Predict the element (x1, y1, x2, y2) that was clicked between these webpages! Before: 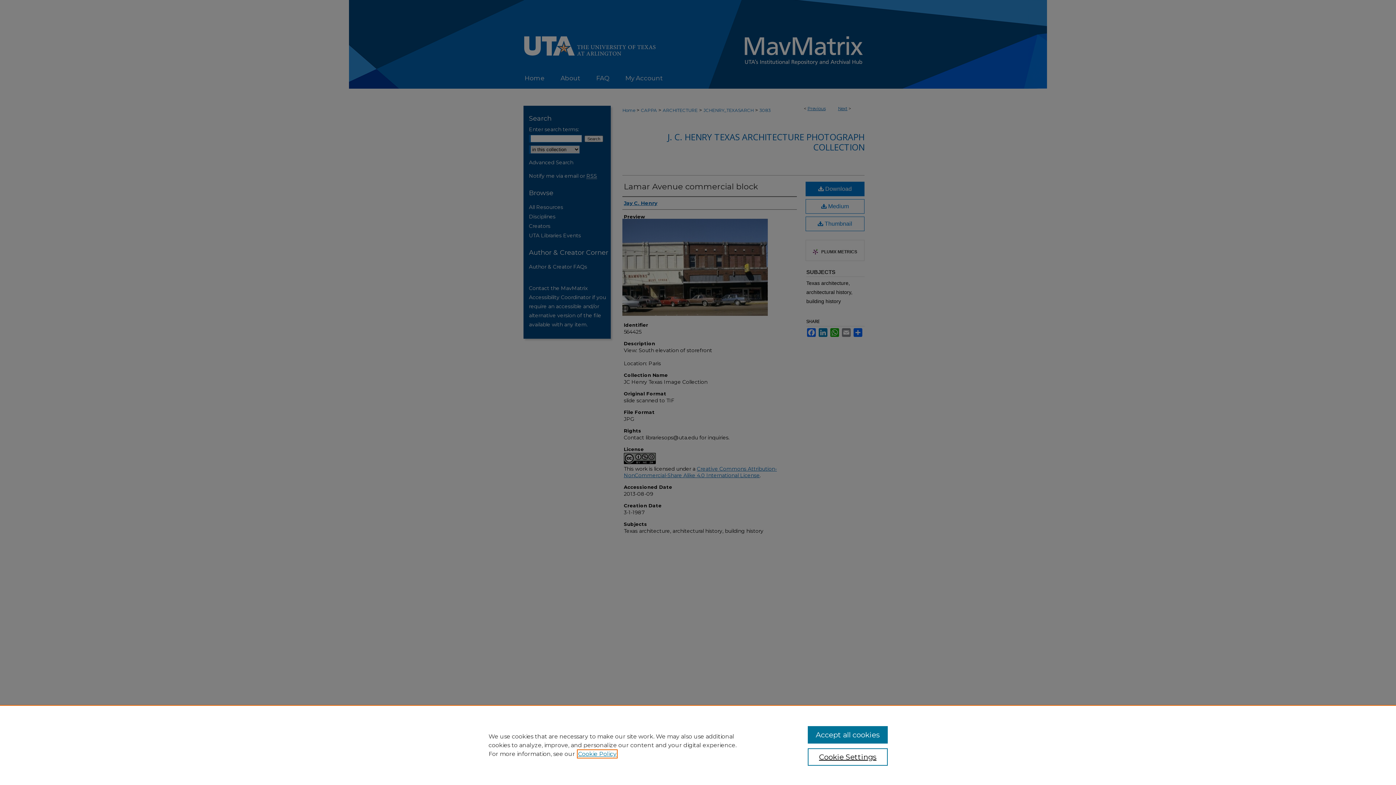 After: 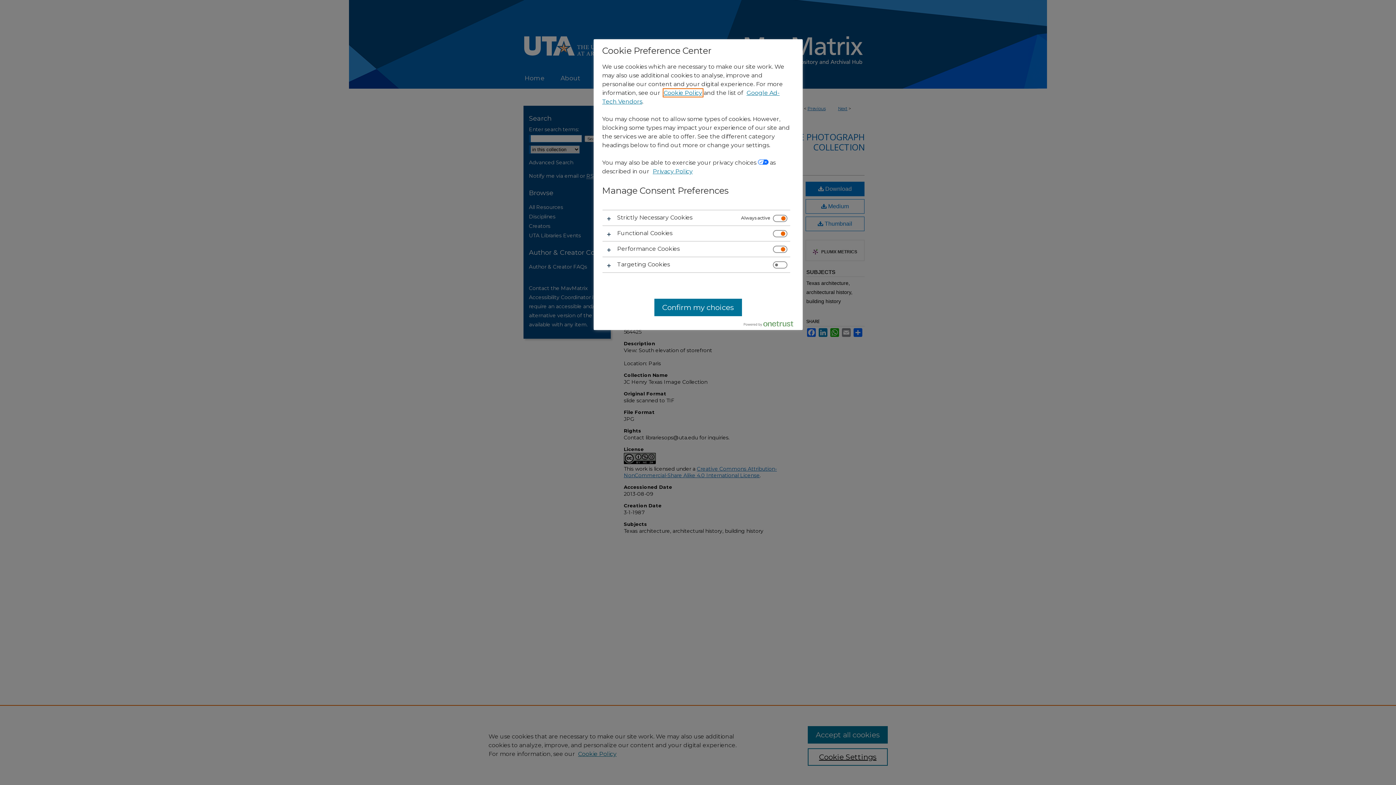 Action: label: Cookie Settings bbox: (807, 748, 887, 766)